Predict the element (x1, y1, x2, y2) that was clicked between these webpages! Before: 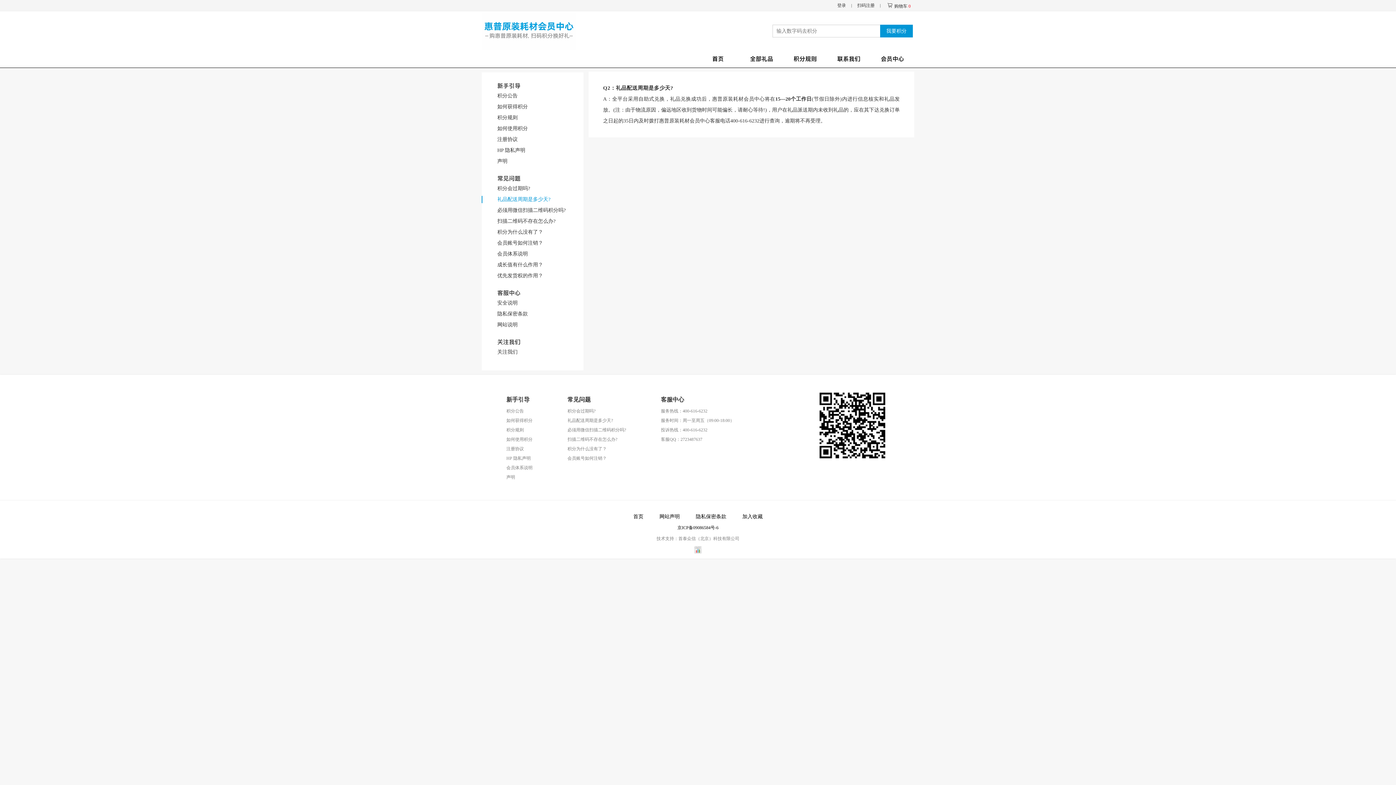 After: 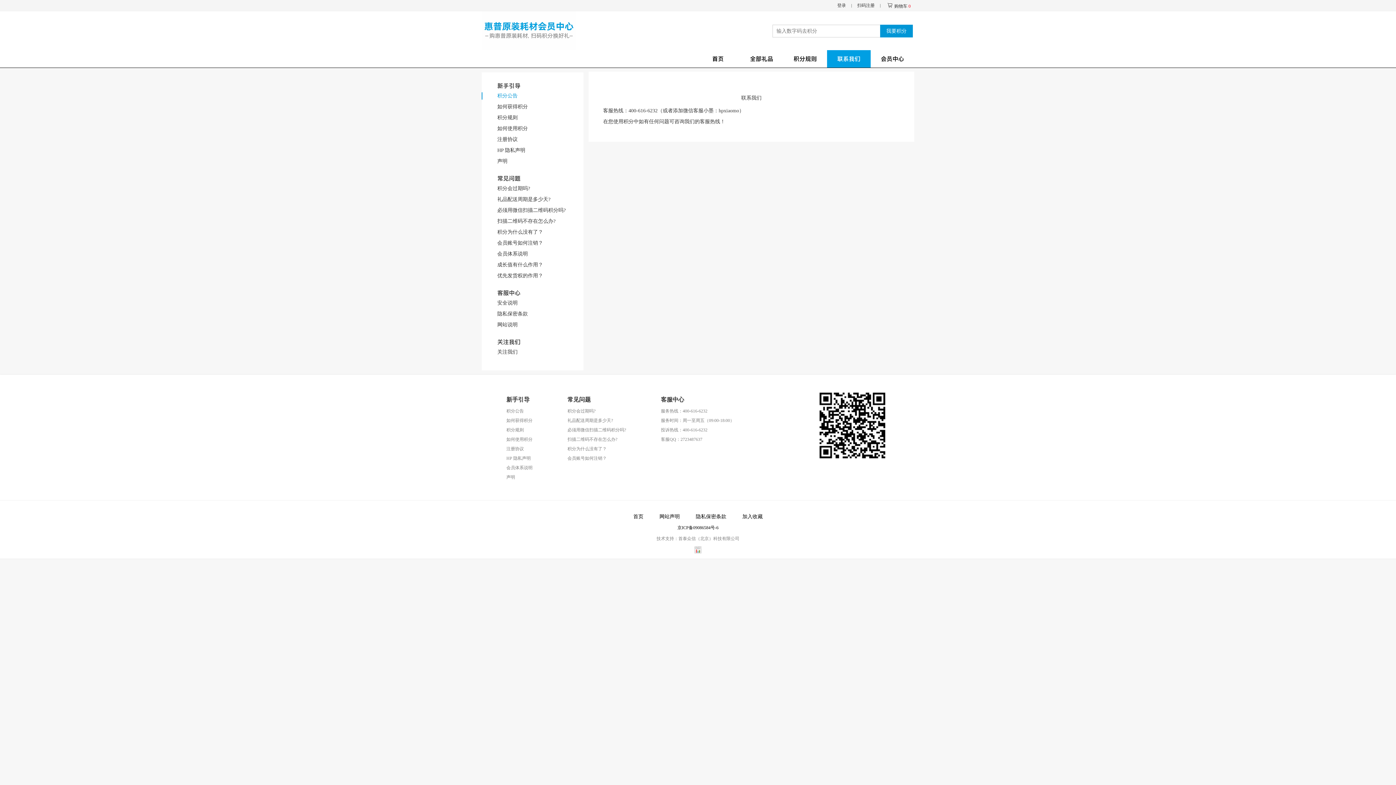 Action: label: 服务热线：400-616-6232 bbox: (661, 406, 735, 416)